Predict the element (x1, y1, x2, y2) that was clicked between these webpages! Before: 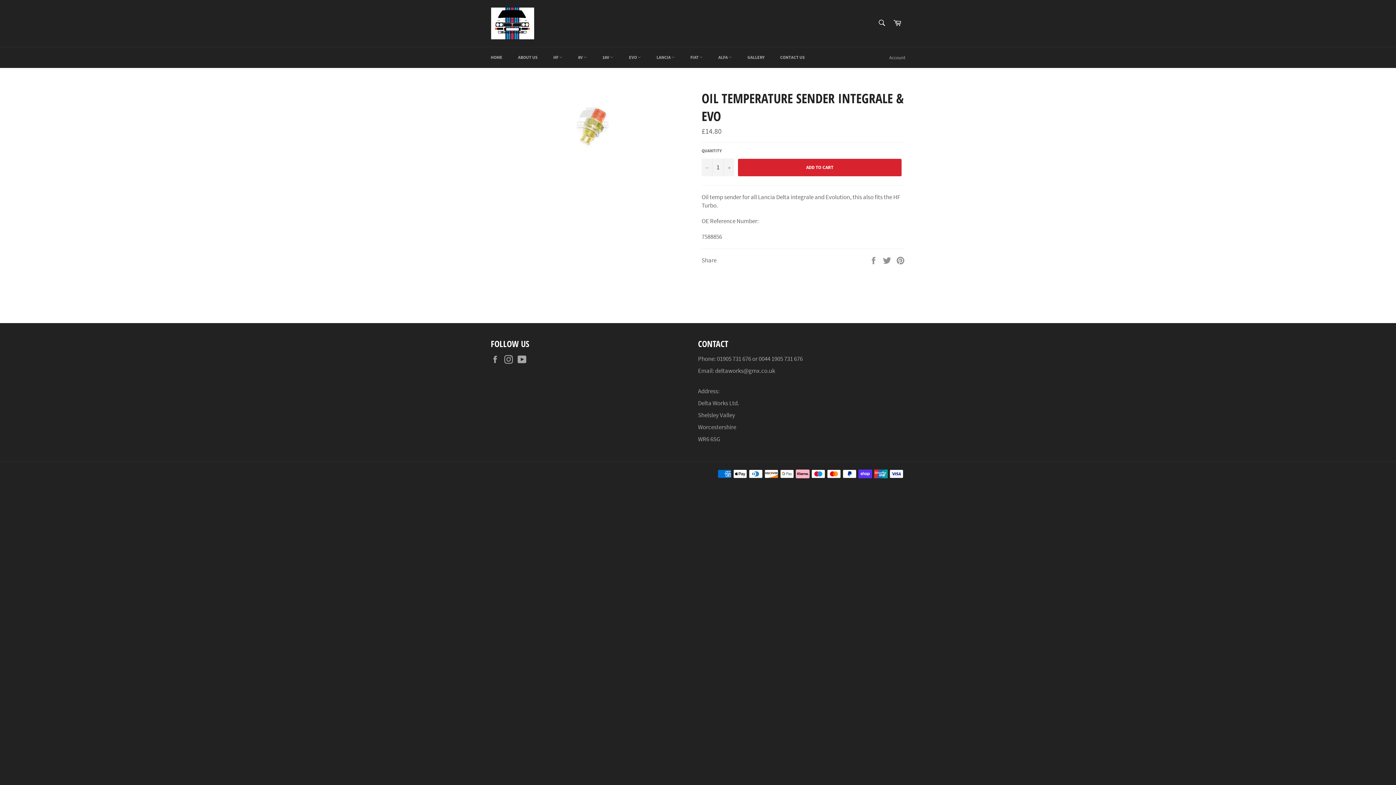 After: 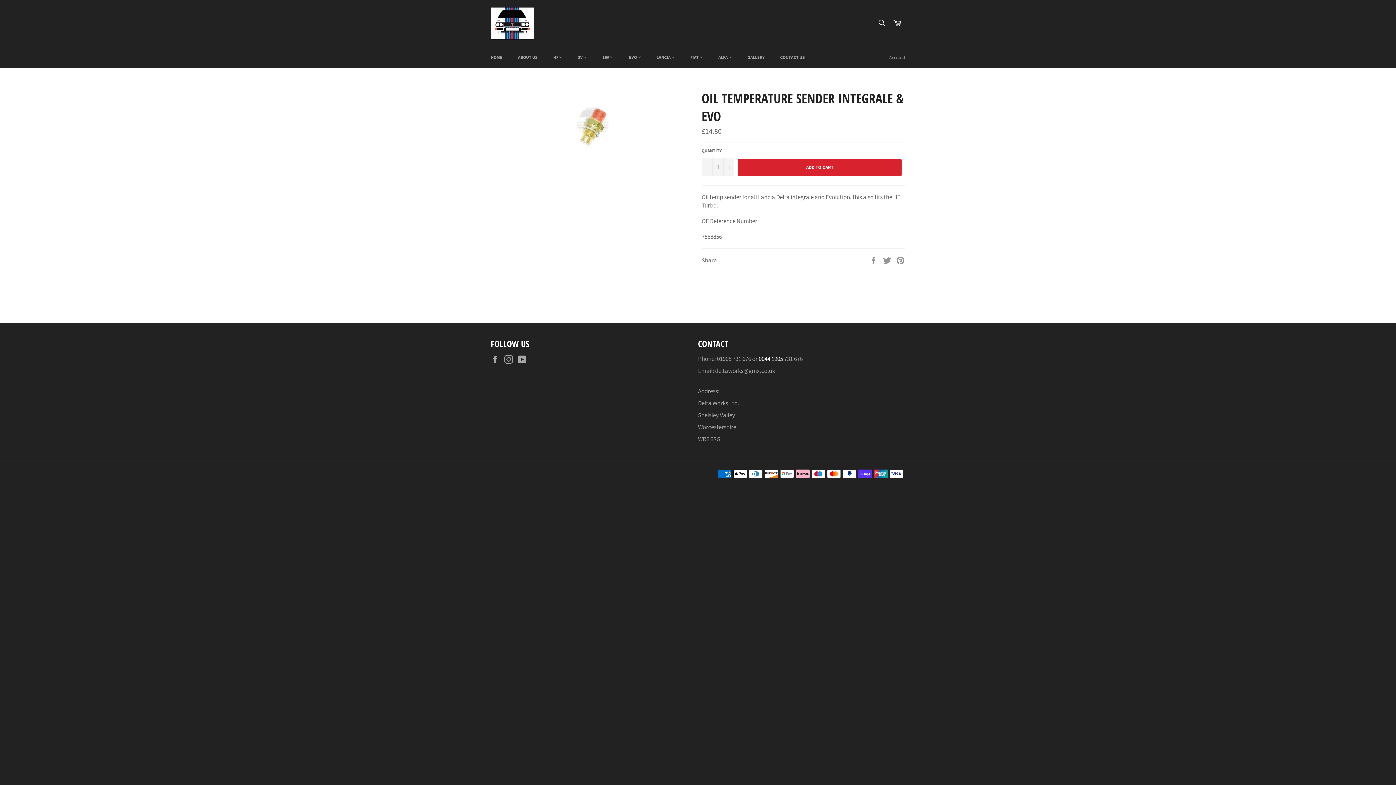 Action: bbox: (758, 354, 784, 362) label: 0044 1905 